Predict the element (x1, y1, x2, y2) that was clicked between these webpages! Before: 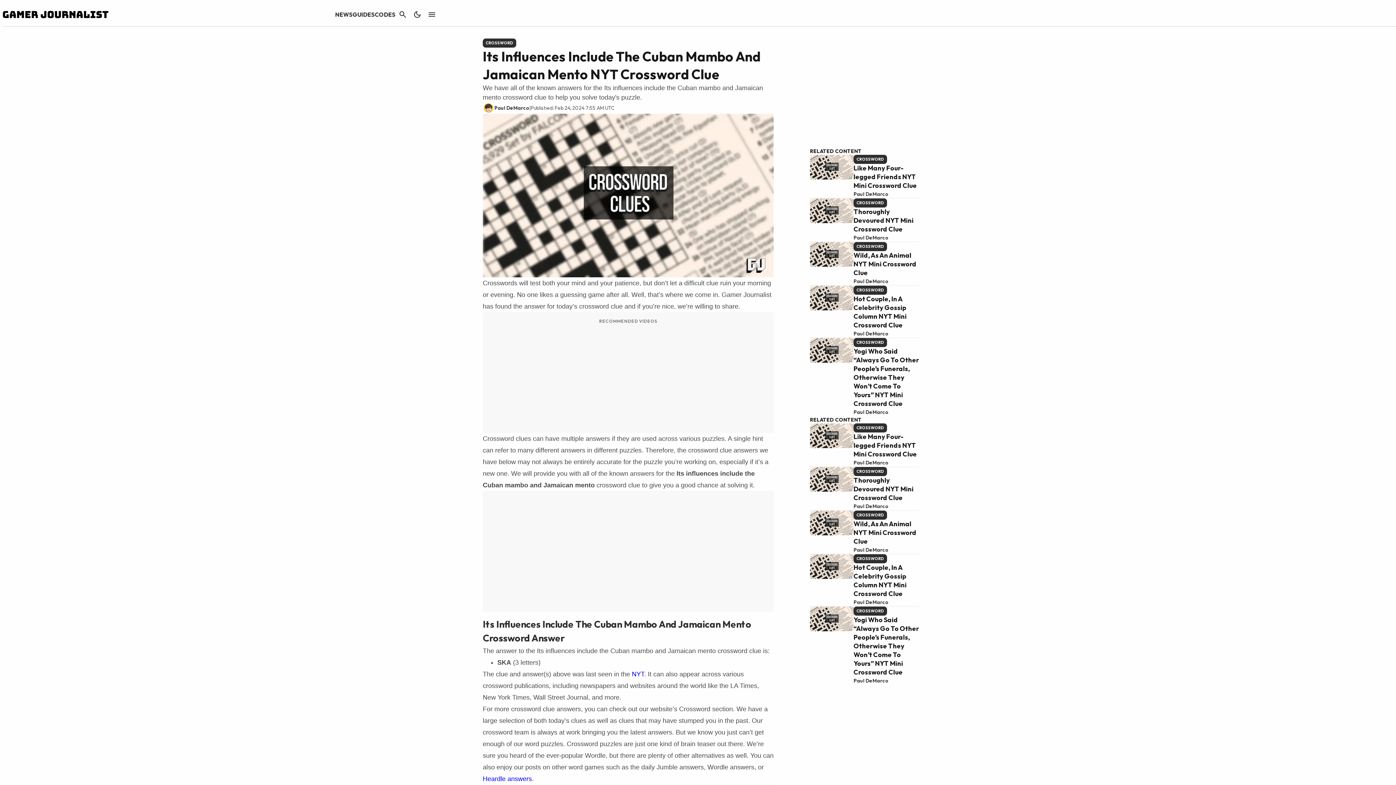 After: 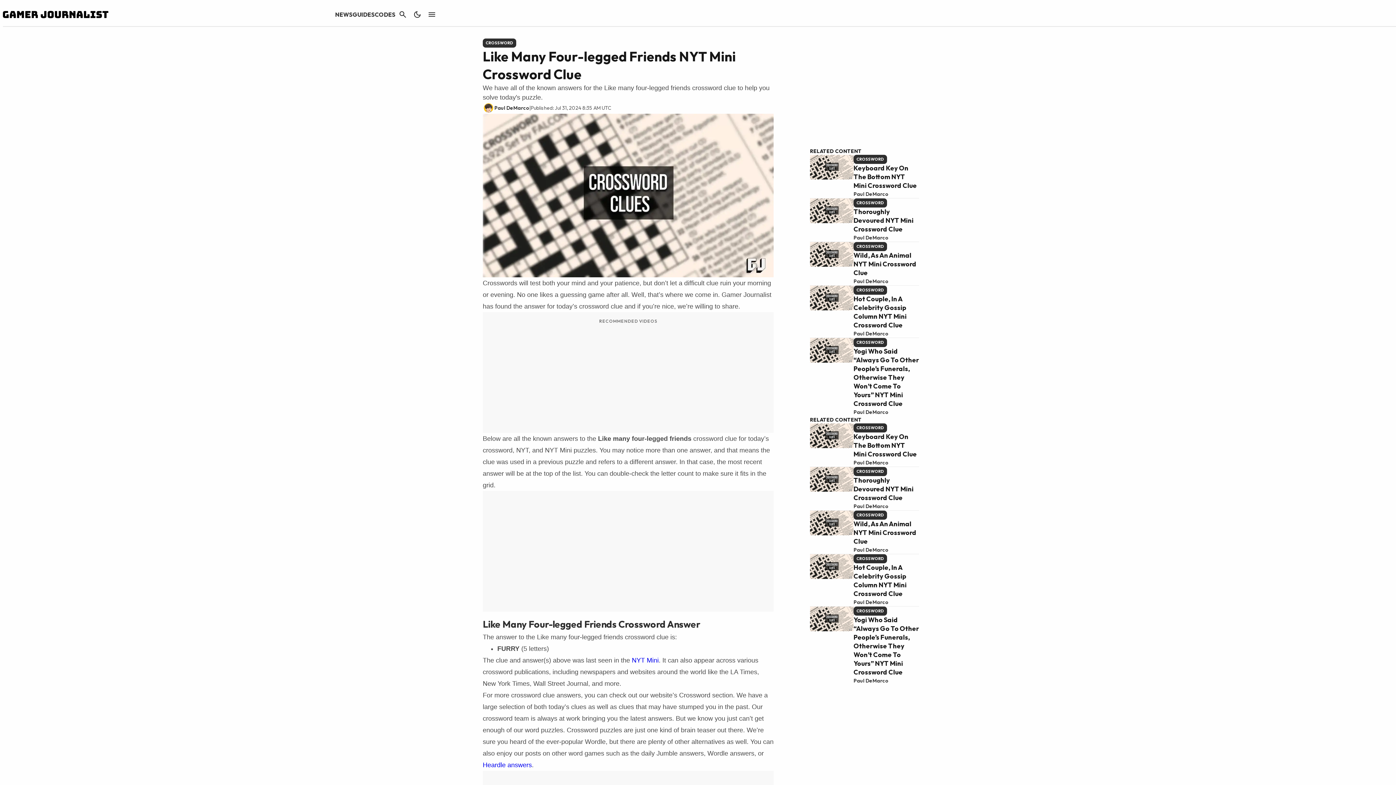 Action: bbox: (810, 423, 853, 466)